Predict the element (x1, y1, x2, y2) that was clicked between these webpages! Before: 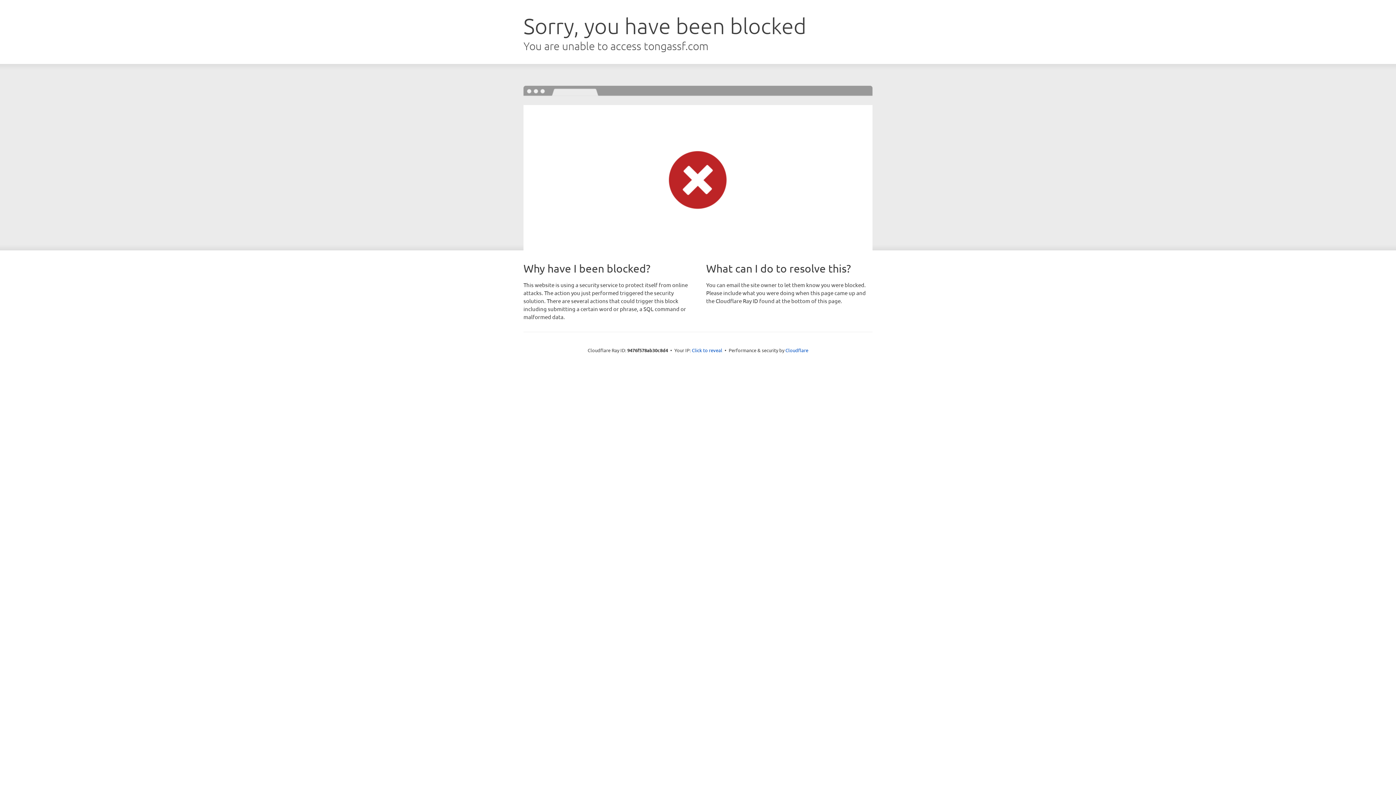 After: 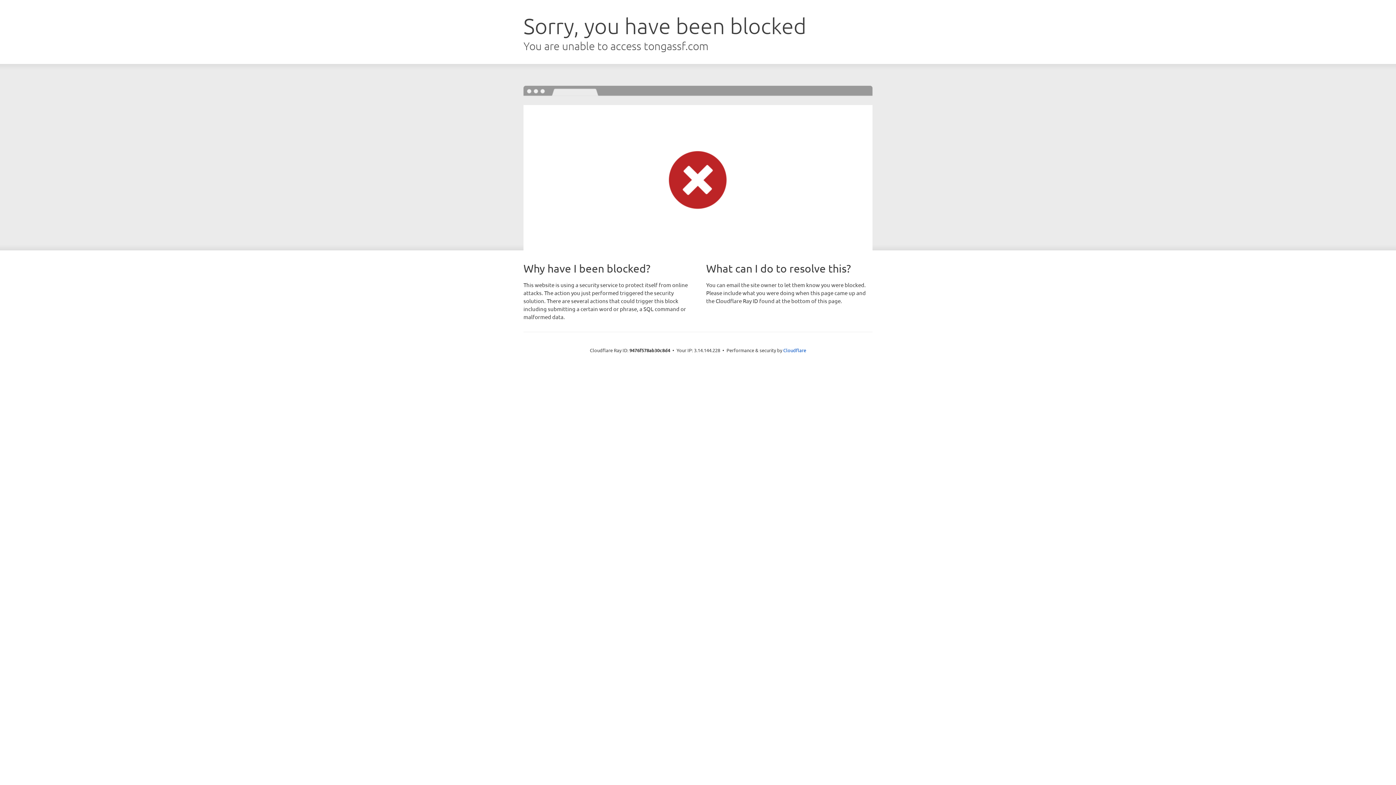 Action: bbox: (692, 346, 722, 353) label: Click to reveal